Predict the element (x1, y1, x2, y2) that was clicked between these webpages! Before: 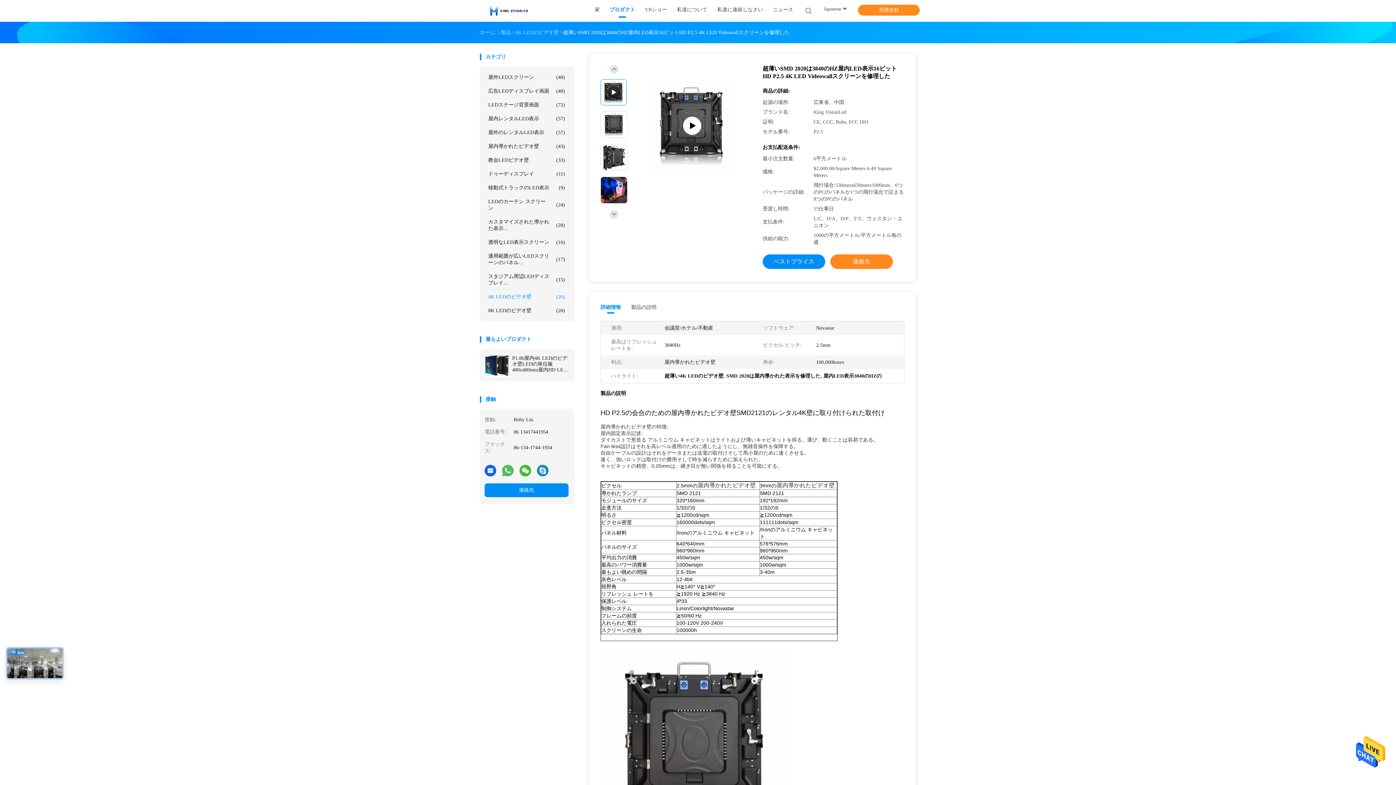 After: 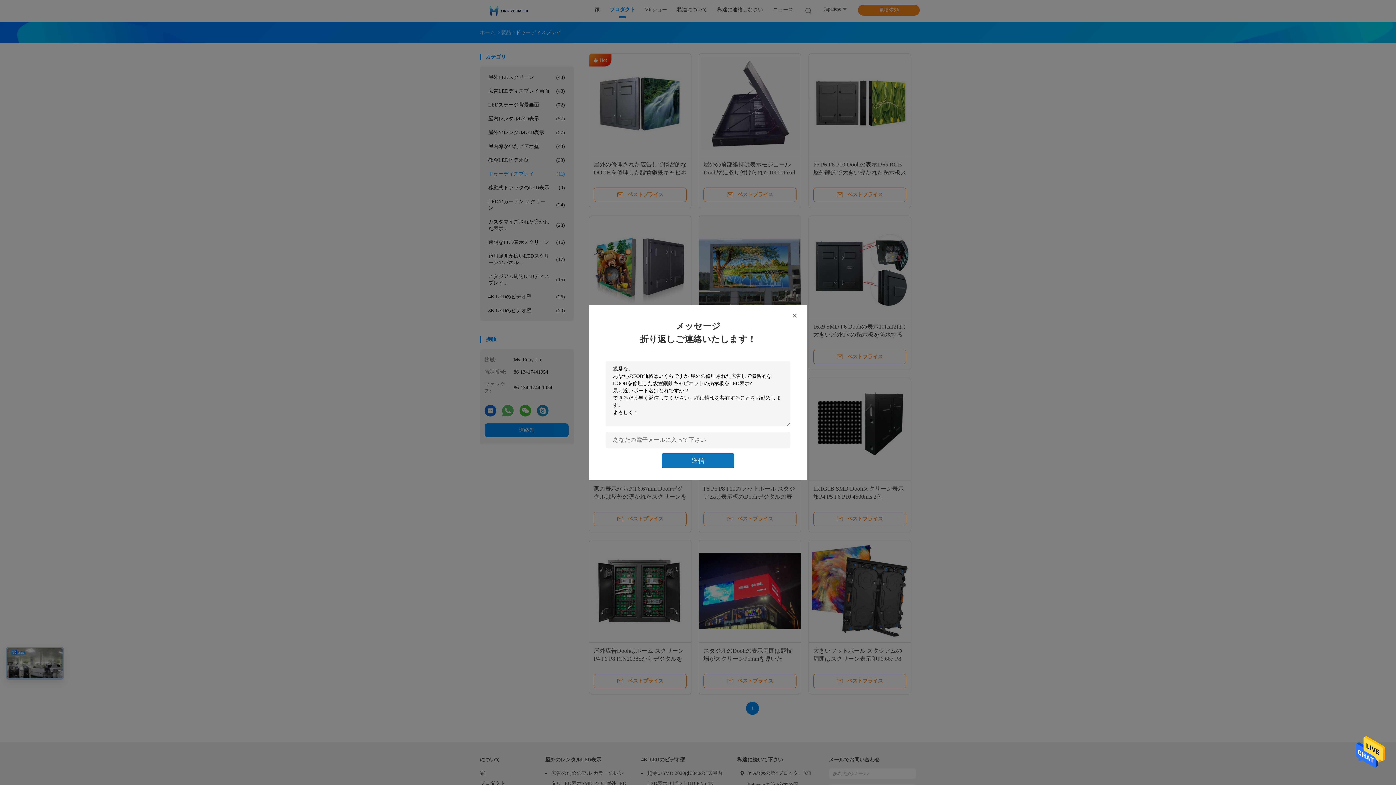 Action: label: ドゥーディスプレイ
(11) bbox: (484, 167, 568, 181)